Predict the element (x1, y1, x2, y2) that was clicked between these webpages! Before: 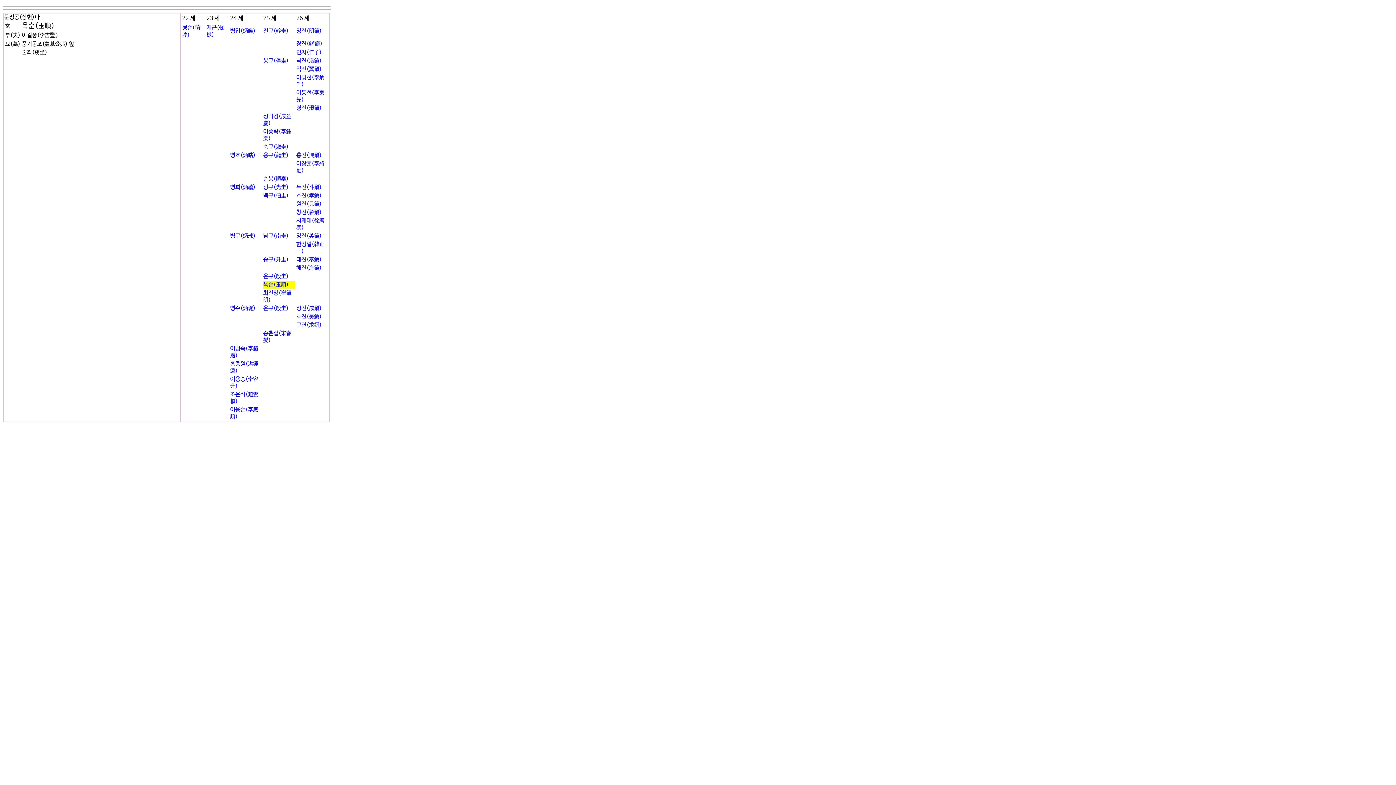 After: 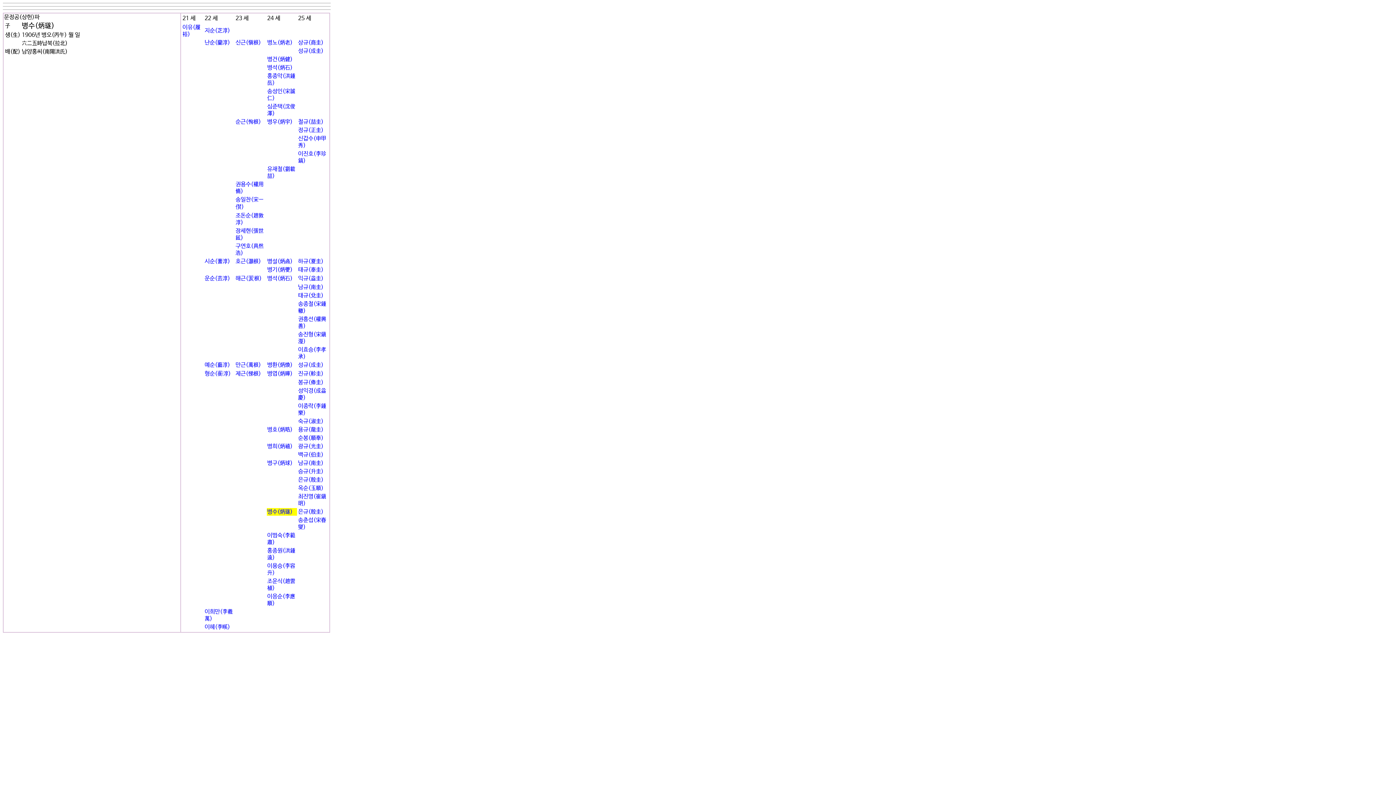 Action: label: 병수(炳璲) bbox: (230, 305, 255, 312)